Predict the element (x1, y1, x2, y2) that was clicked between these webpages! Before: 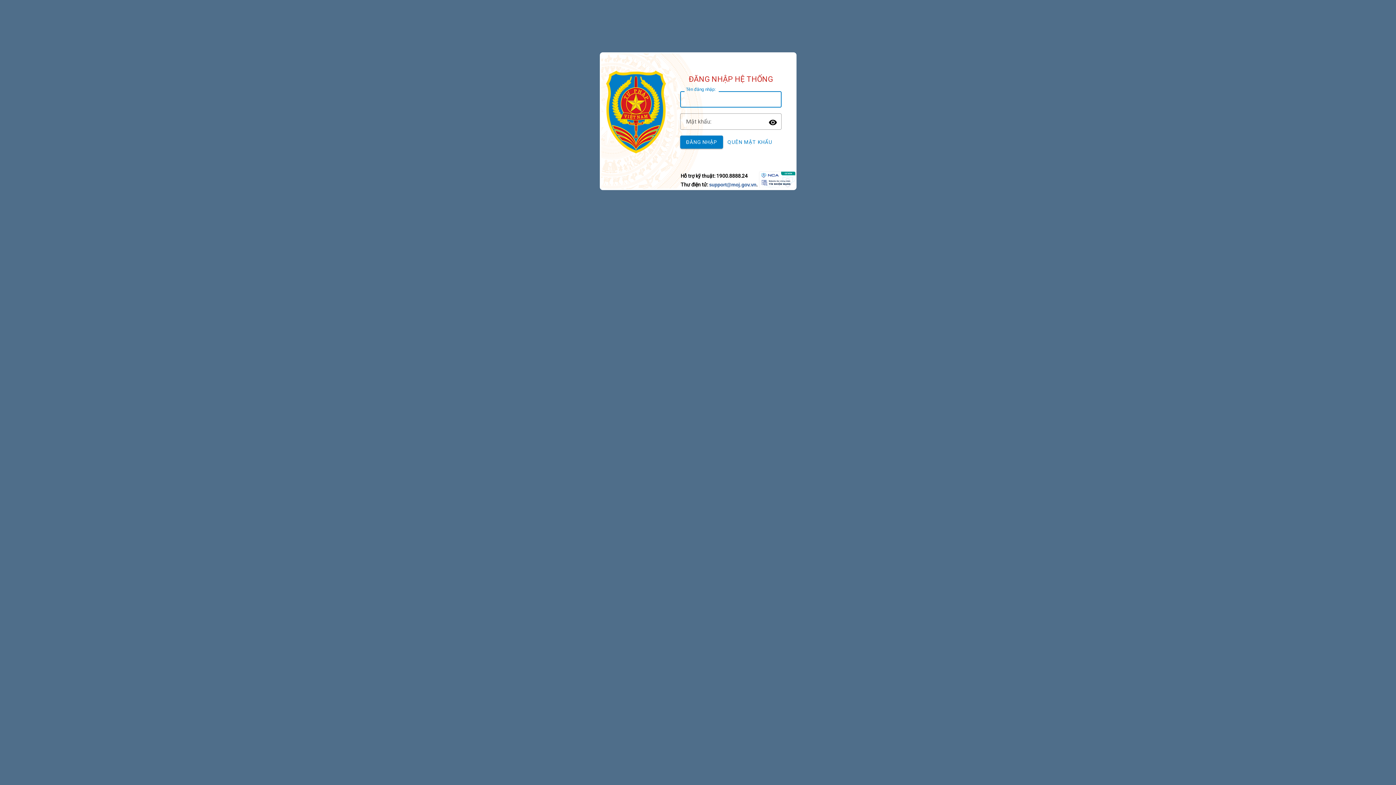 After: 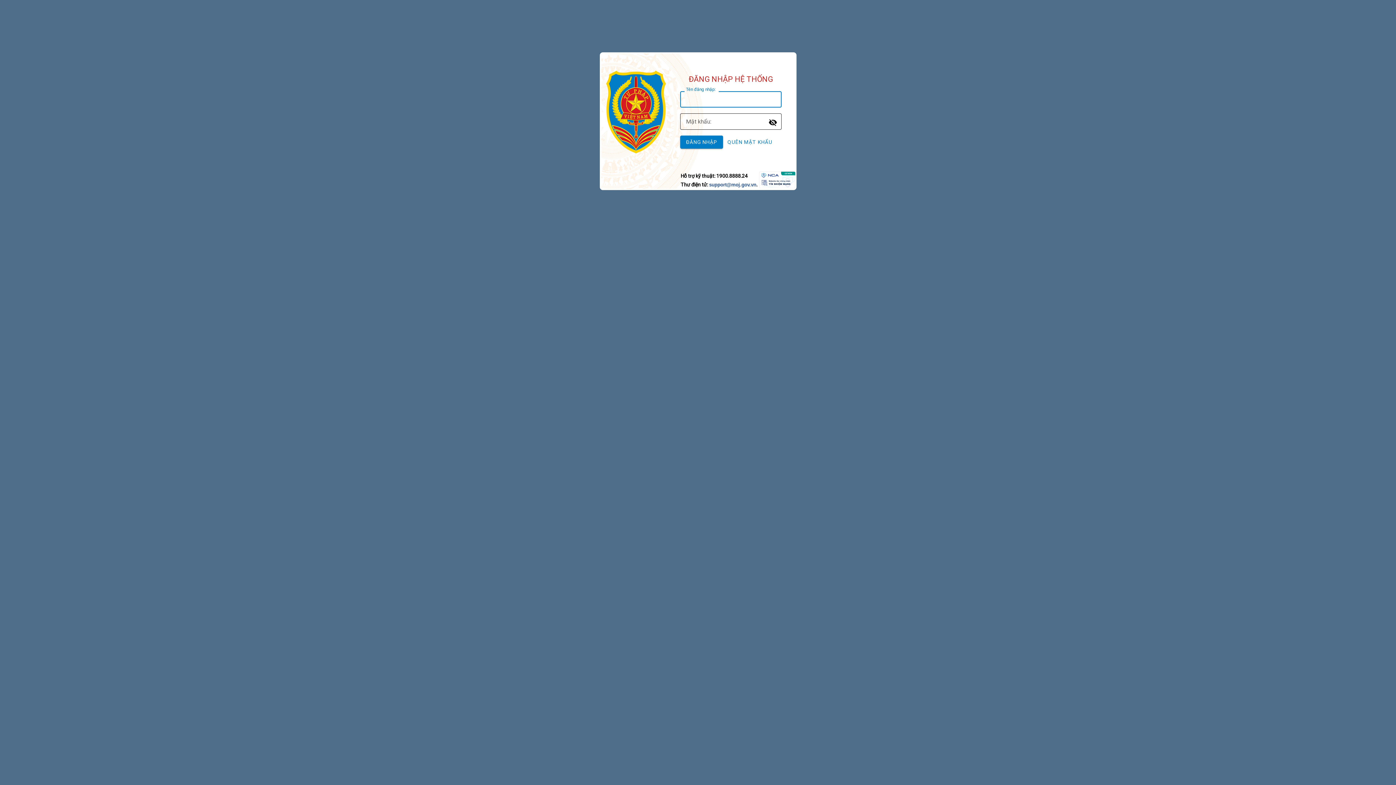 Action: label: Toggle Password bbox: (764, 113, 781, 129)